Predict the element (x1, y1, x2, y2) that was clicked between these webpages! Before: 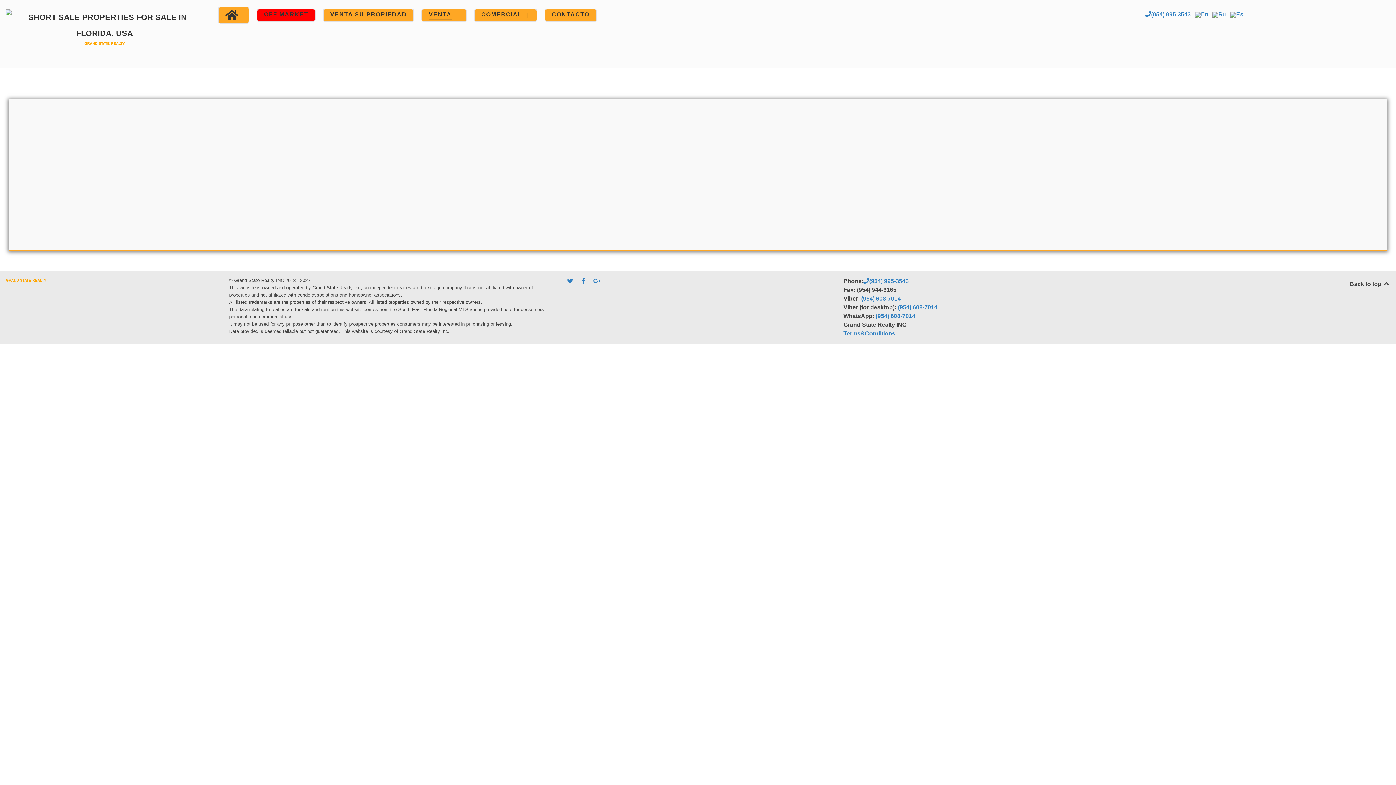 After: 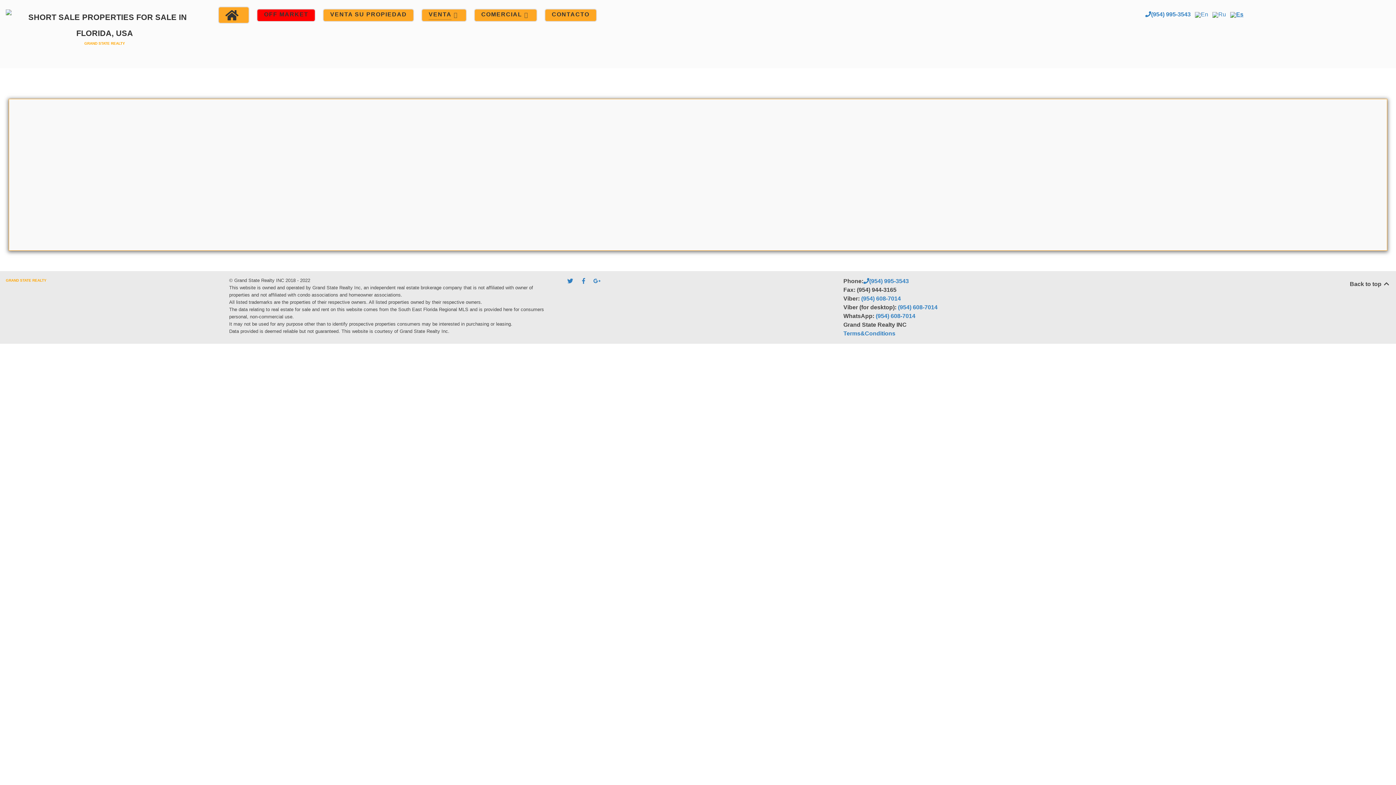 Action: bbox: (1230, 11, 1243, 17) label: Es